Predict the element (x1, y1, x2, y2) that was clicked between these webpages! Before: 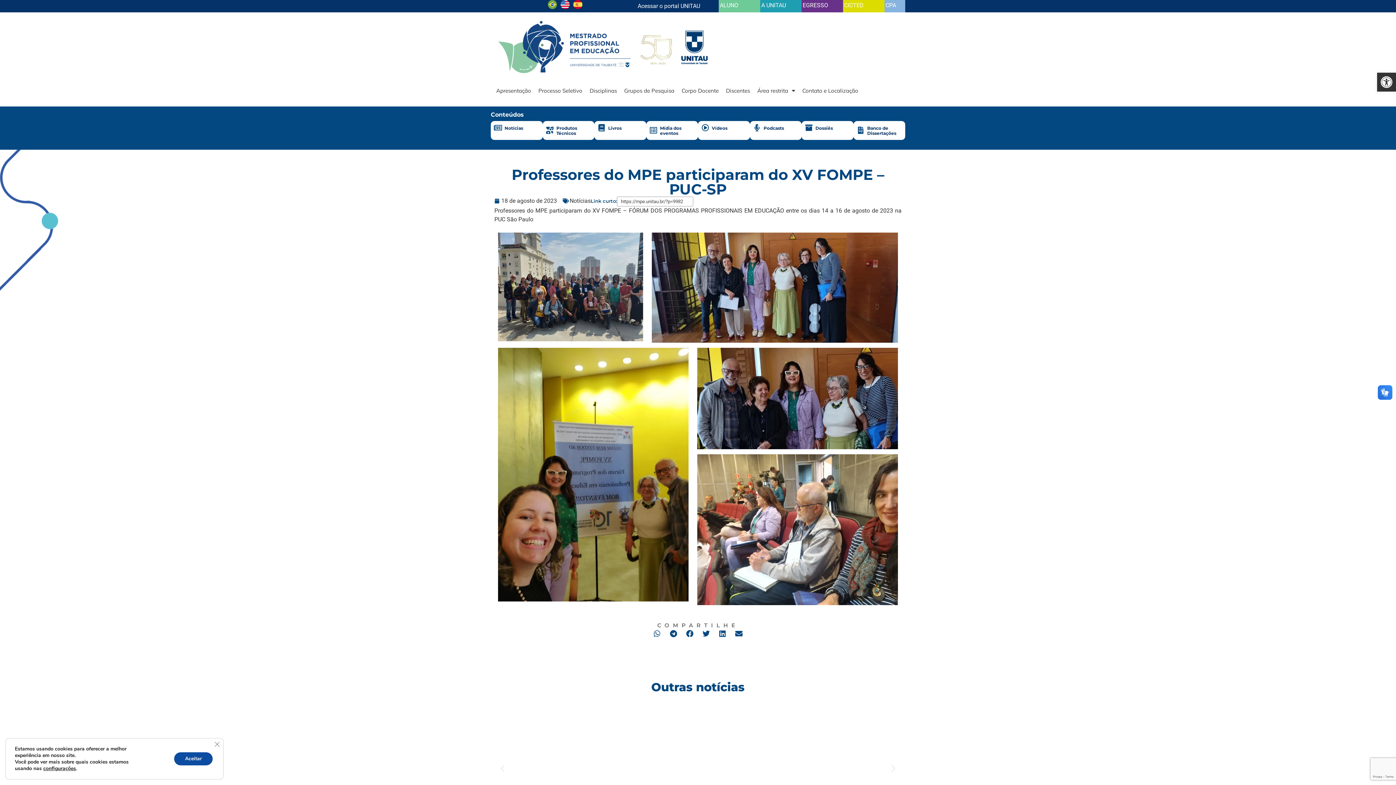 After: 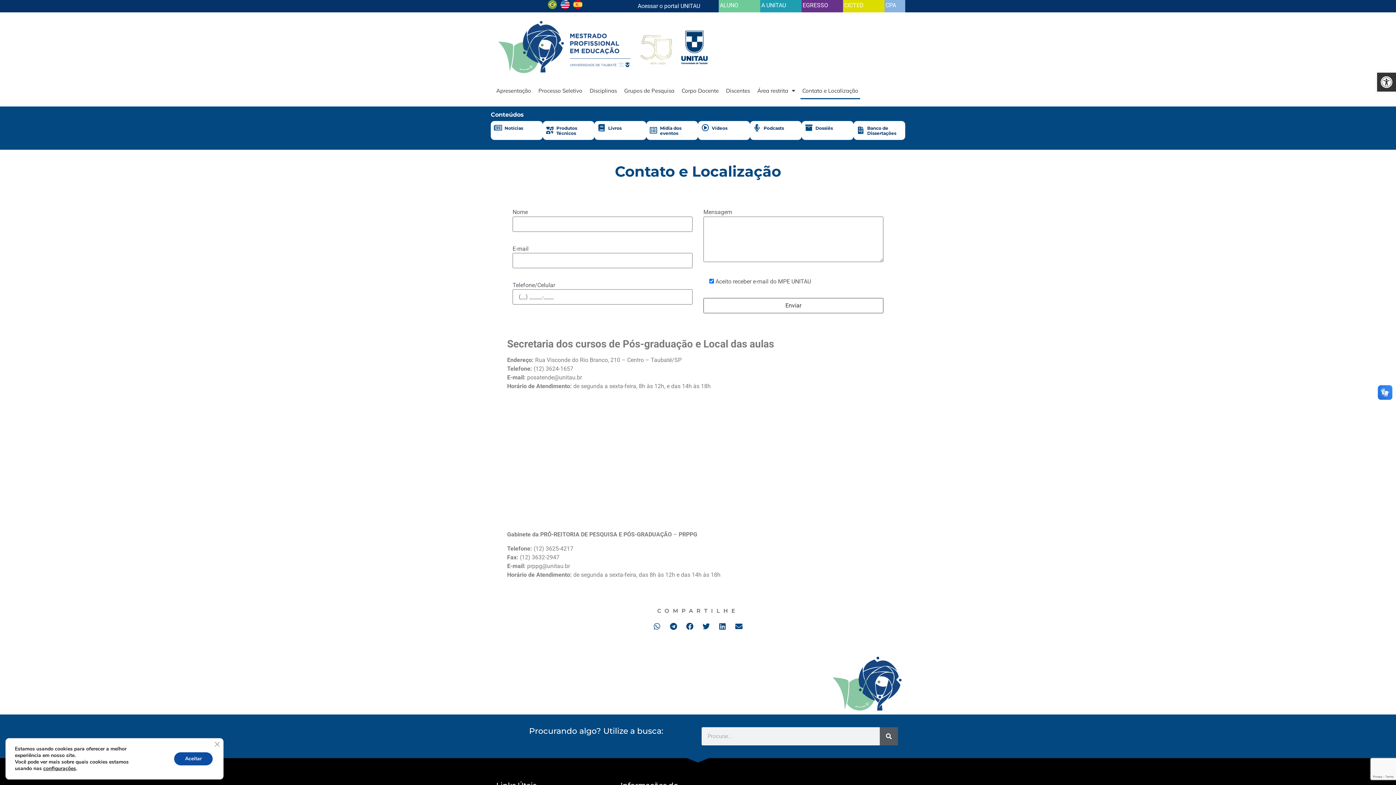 Action: label: Contato e Localização bbox: (800, 82, 860, 99)